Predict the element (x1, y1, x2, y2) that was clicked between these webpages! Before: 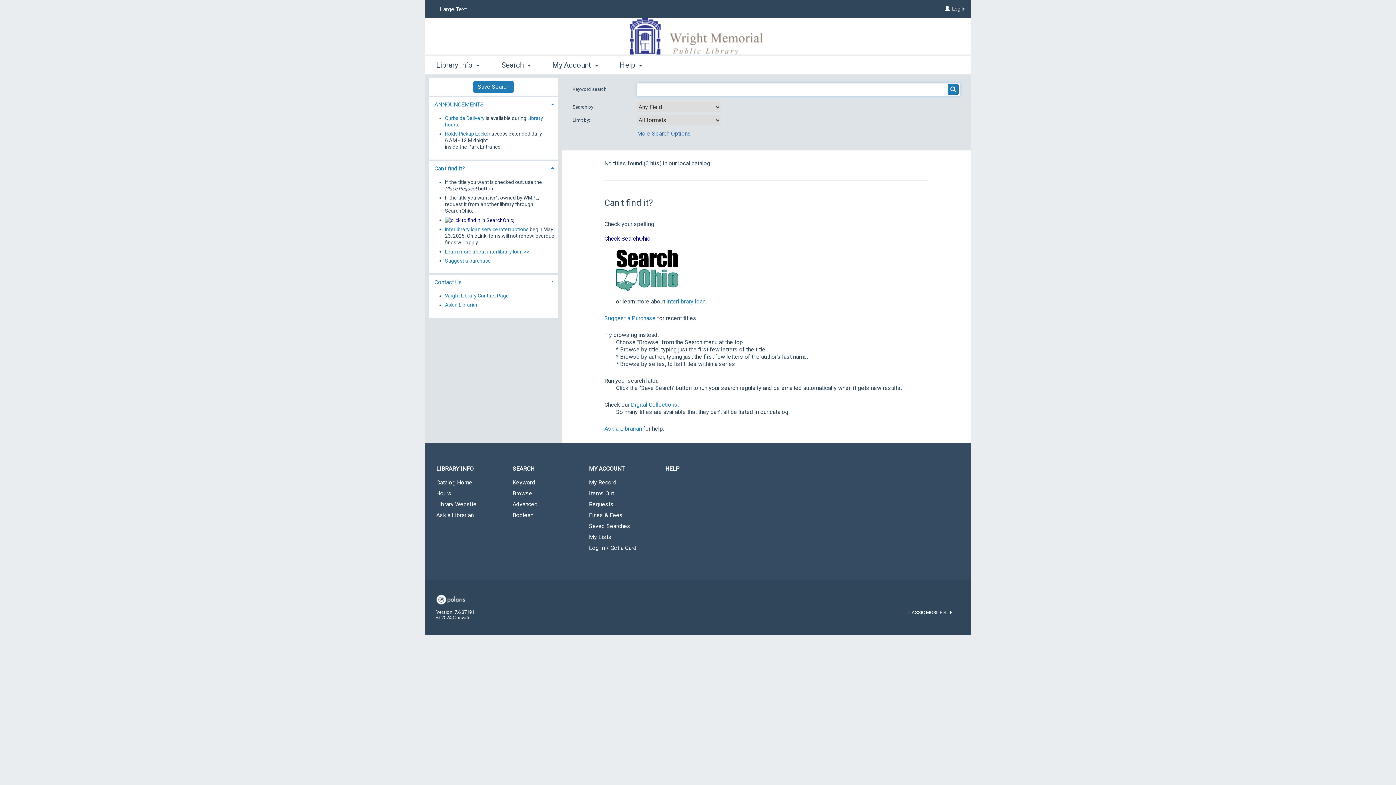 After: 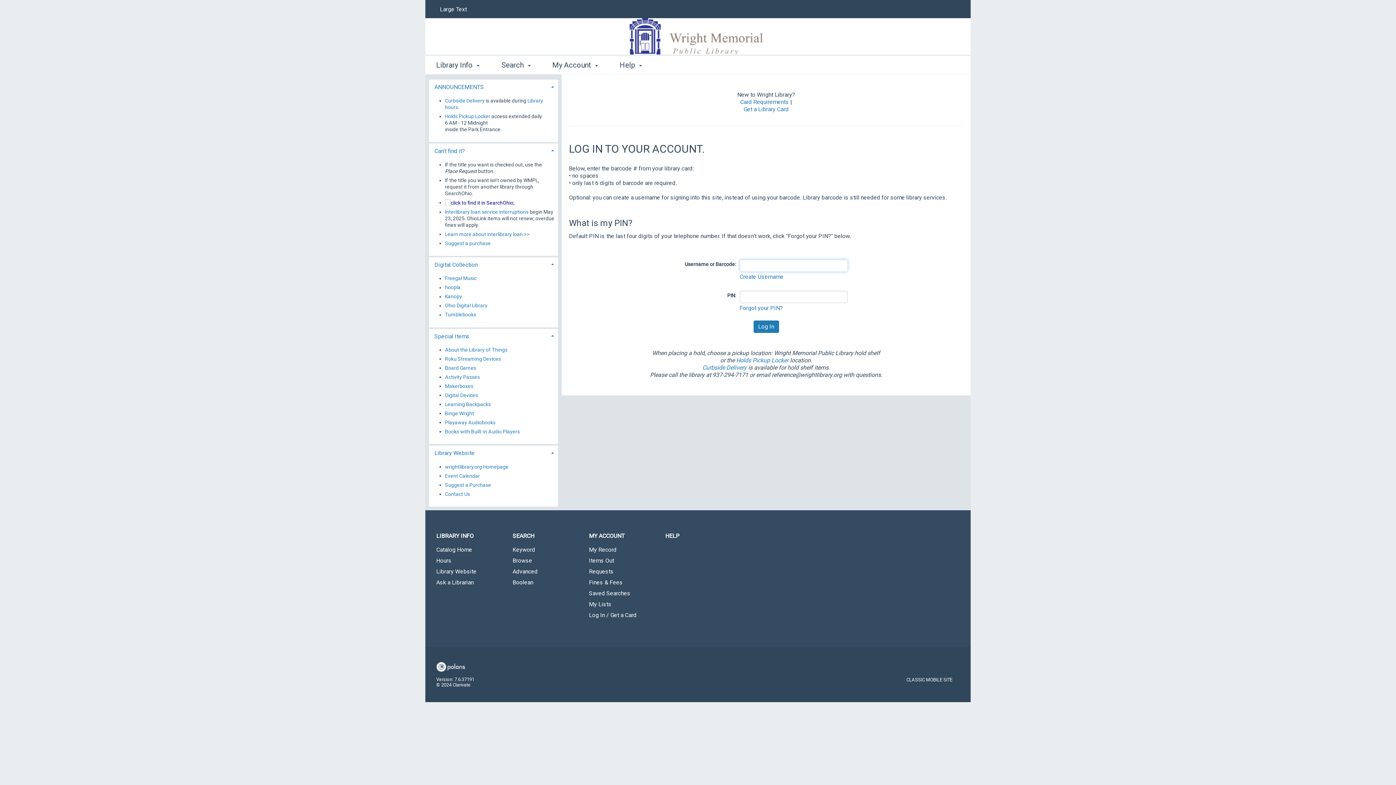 Action: bbox: (578, 543, 654, 553) label: Log In / Get a Card